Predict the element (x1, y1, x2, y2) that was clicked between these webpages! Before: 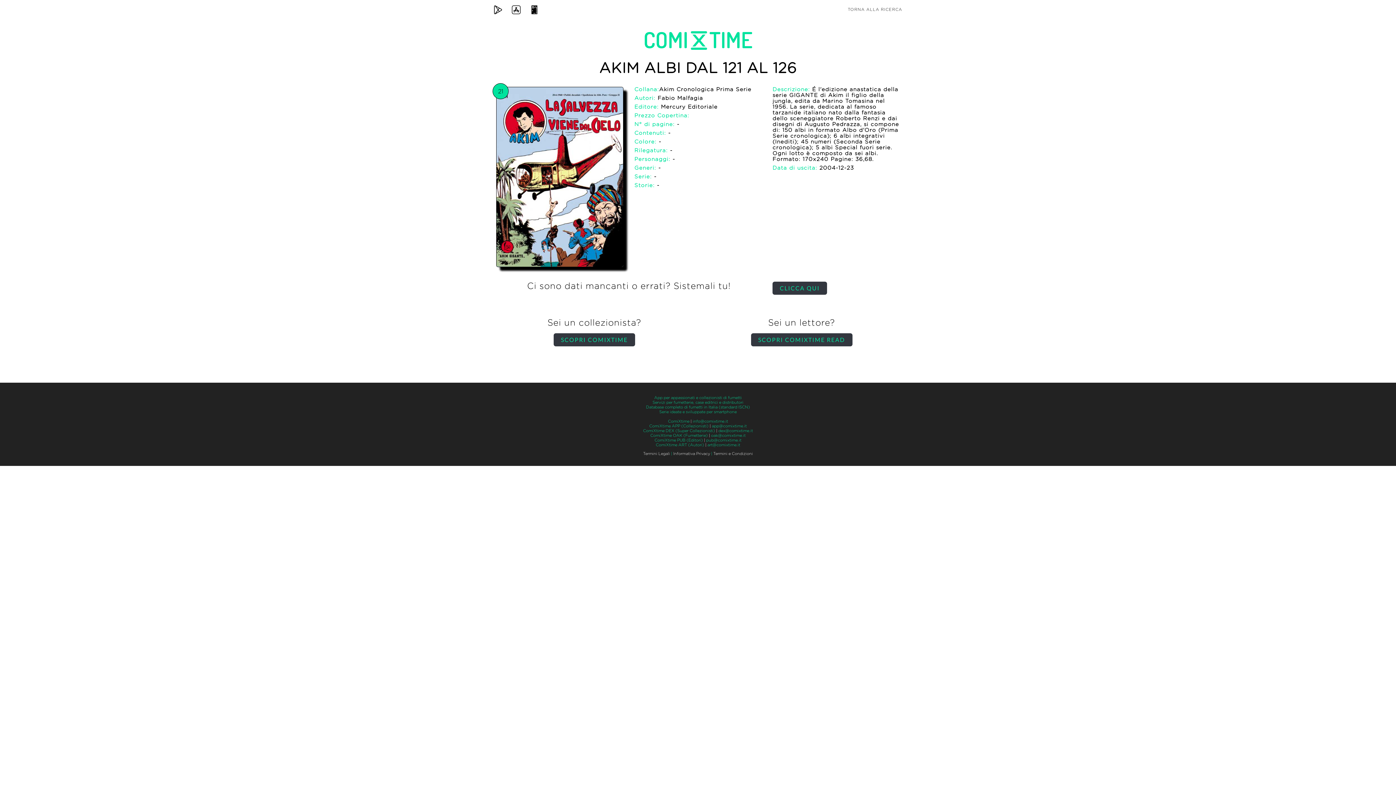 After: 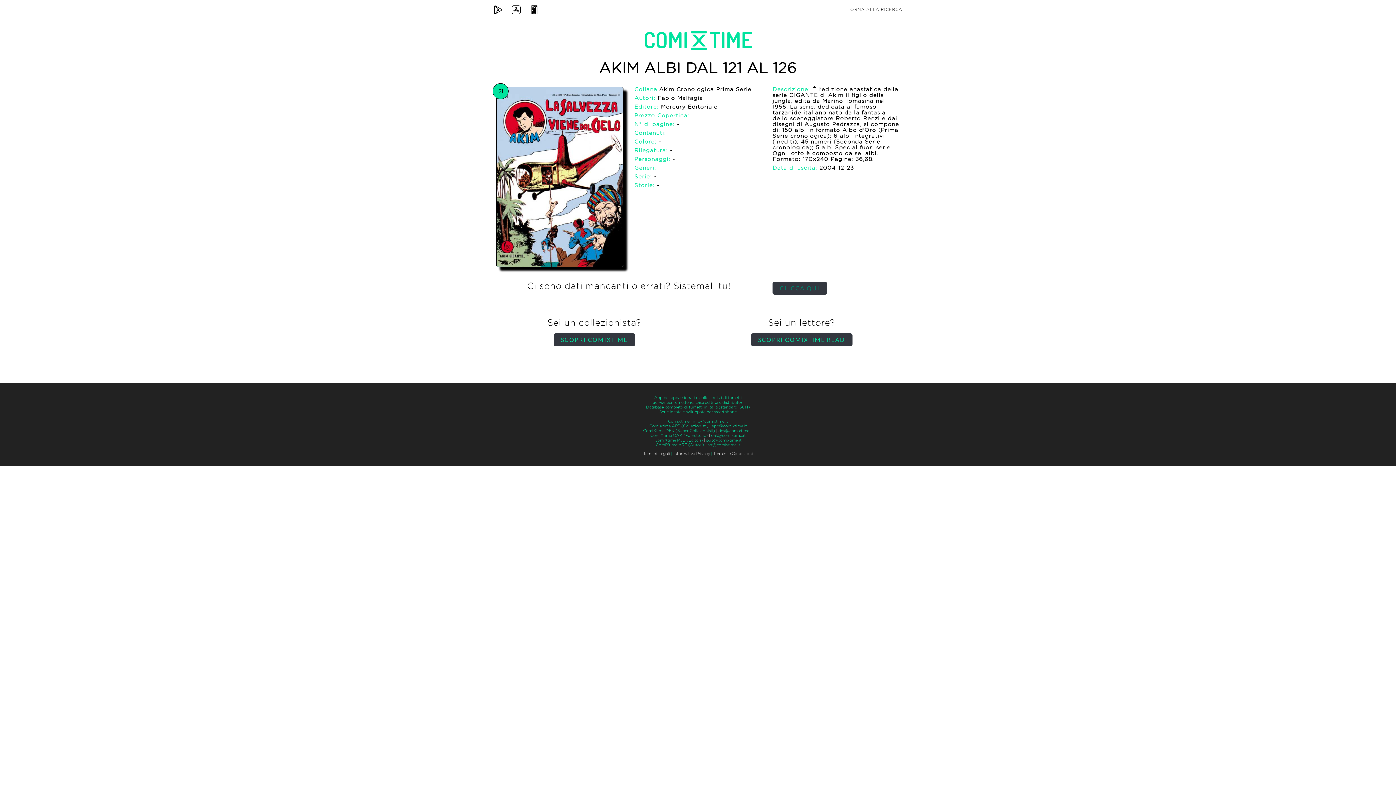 Action: label: CLICCA QUI bbox: (772, 285, 827, 290)